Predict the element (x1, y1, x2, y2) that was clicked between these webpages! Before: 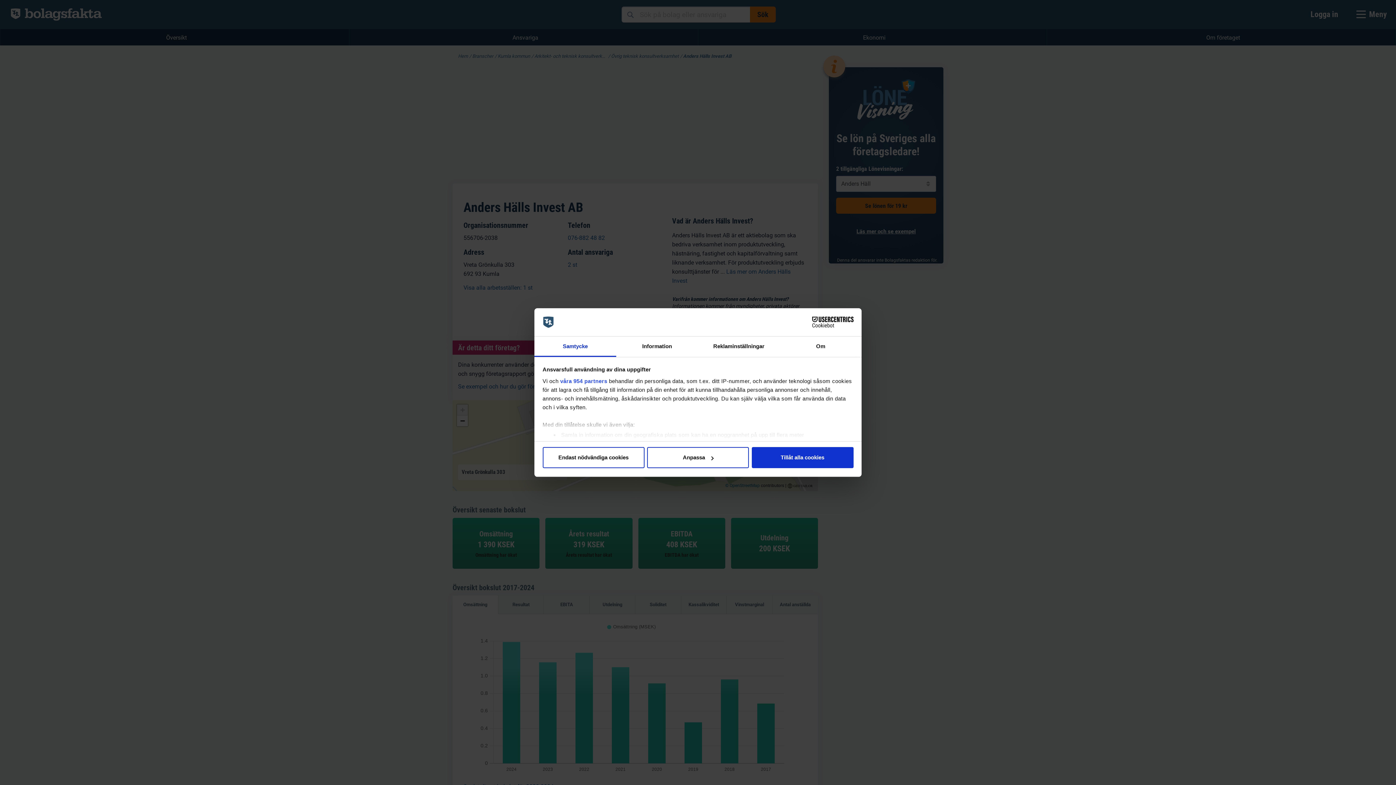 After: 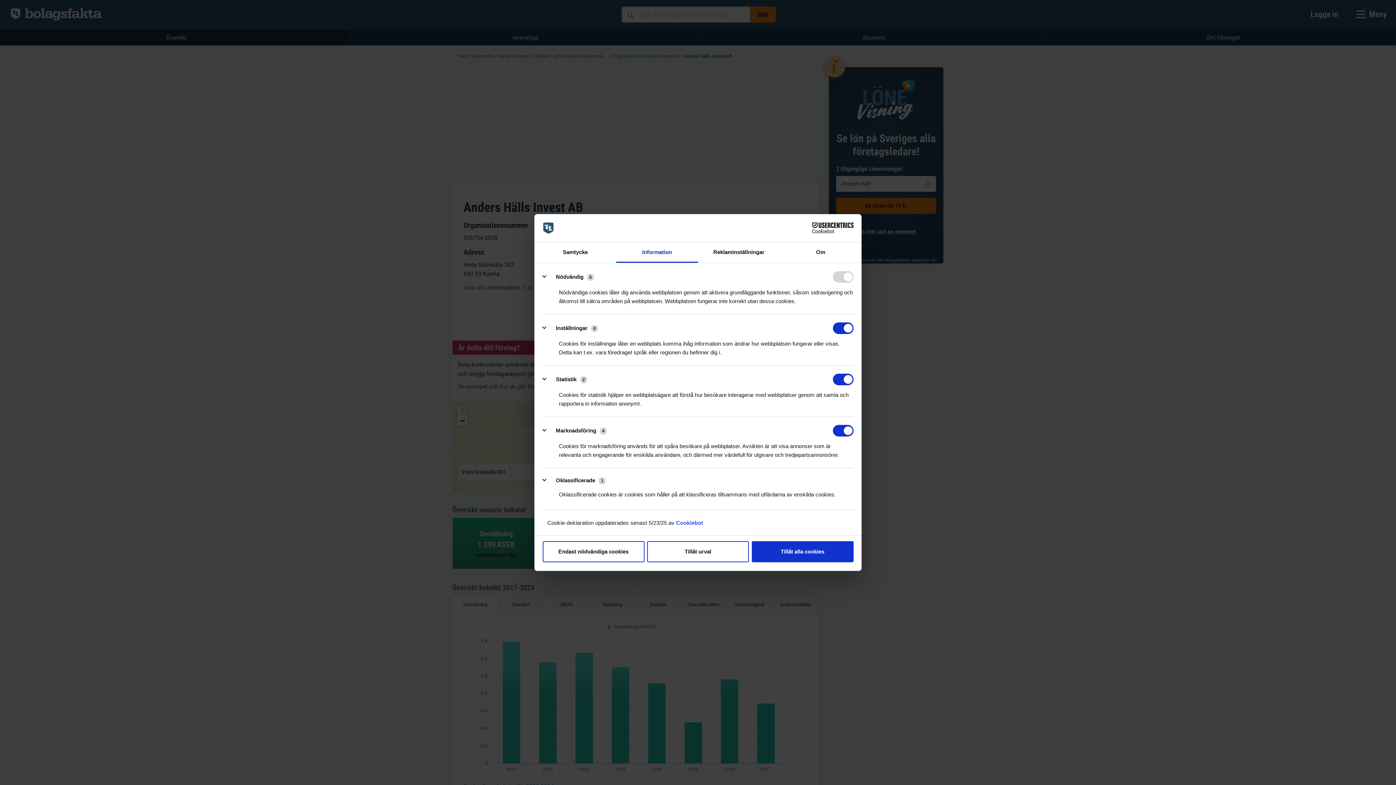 Action: bbox: (616, 336, 698, 357) label: Information